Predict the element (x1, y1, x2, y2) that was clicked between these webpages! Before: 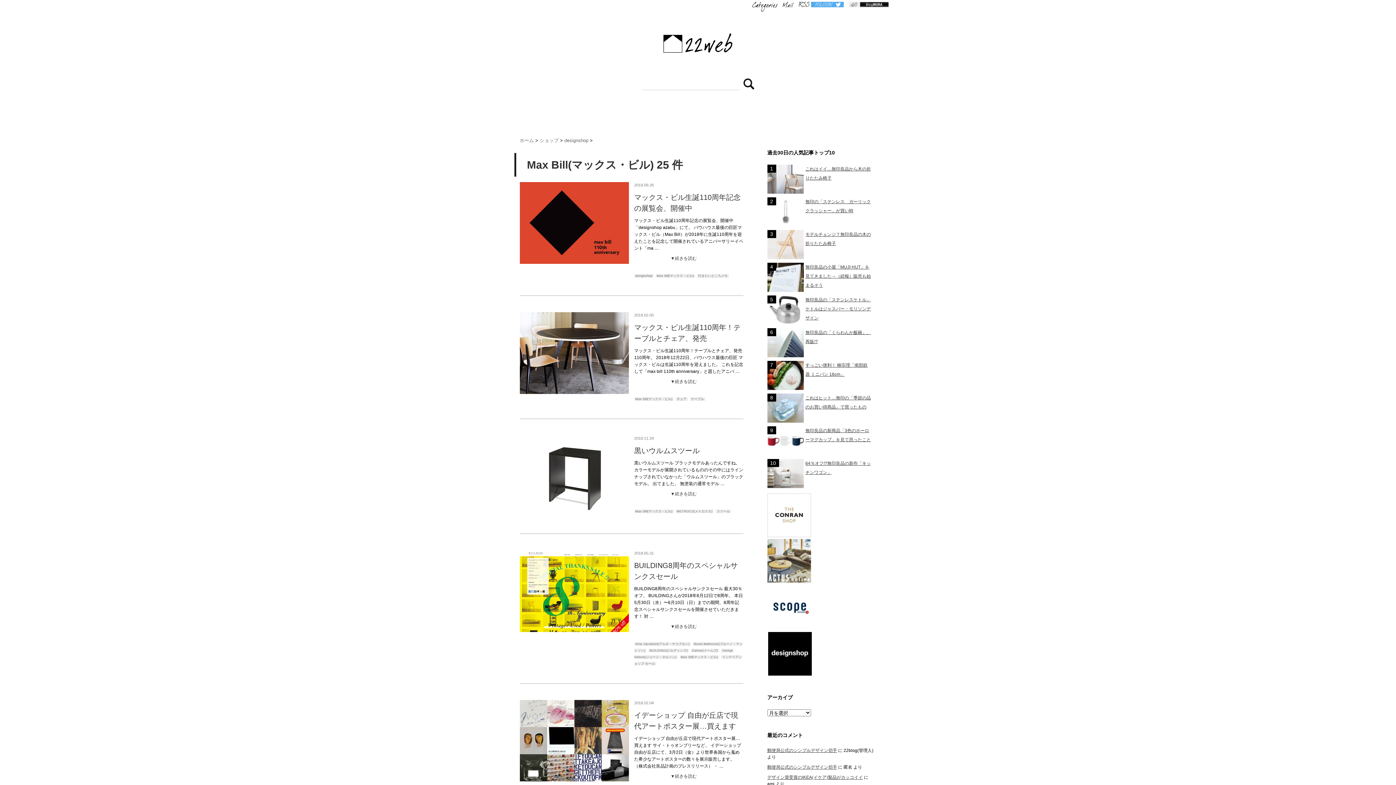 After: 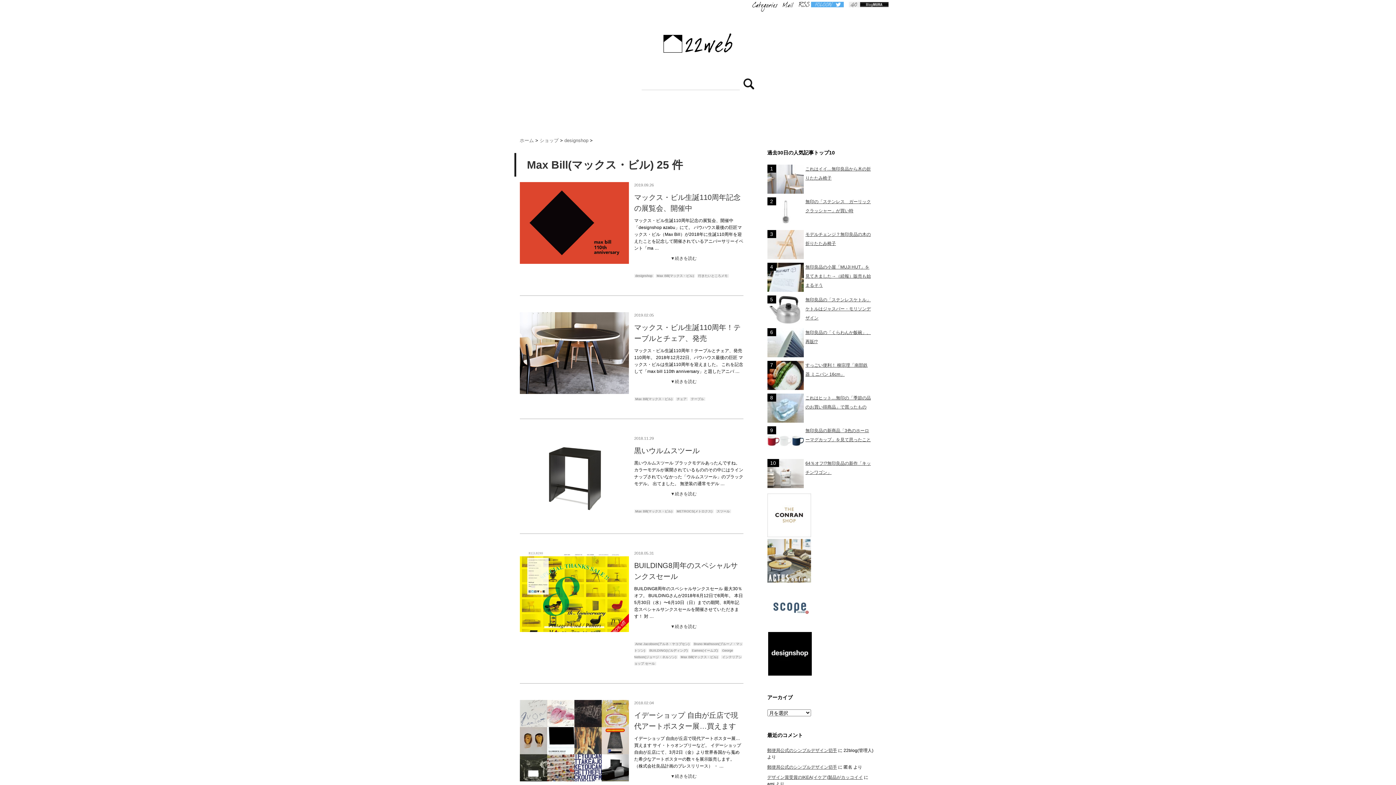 Action: bbox: (767, 622, 812, 627)